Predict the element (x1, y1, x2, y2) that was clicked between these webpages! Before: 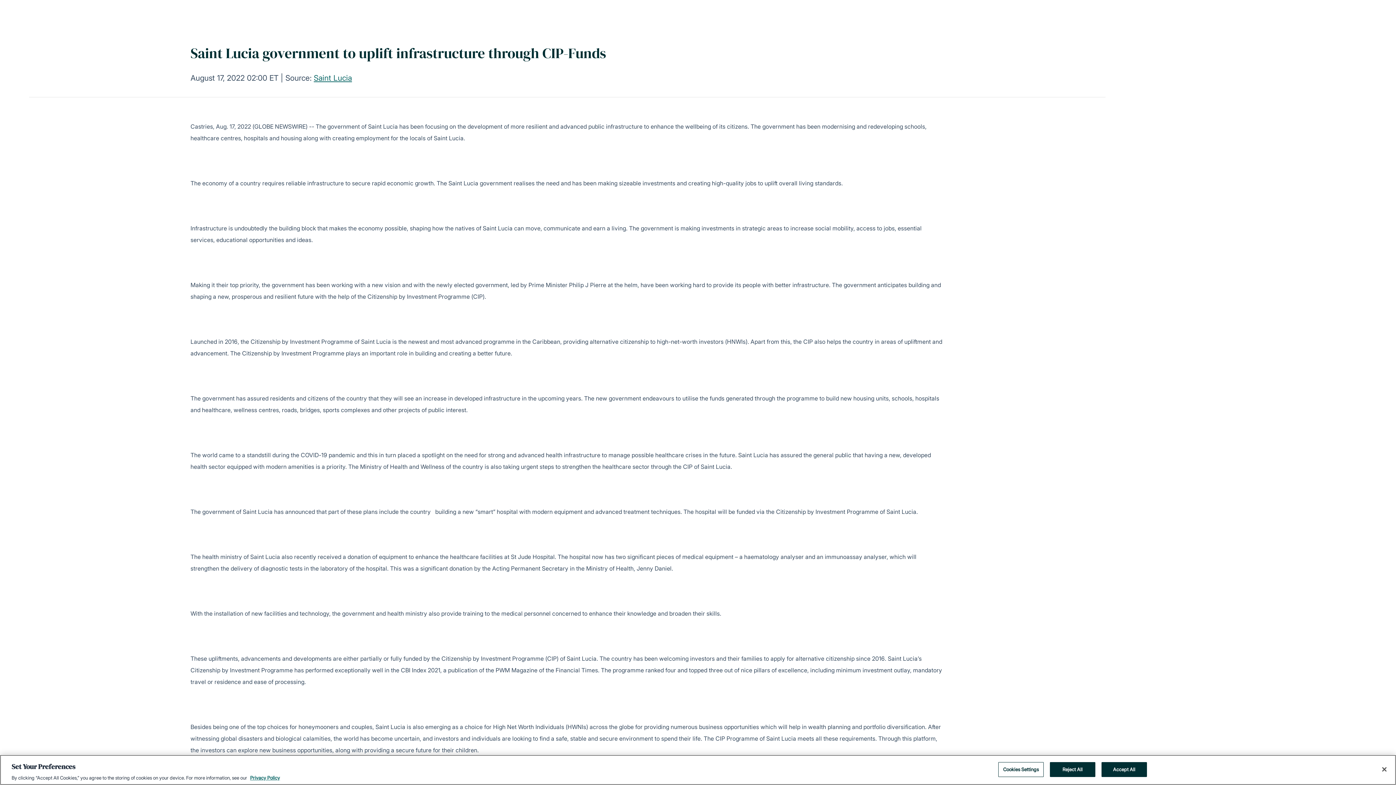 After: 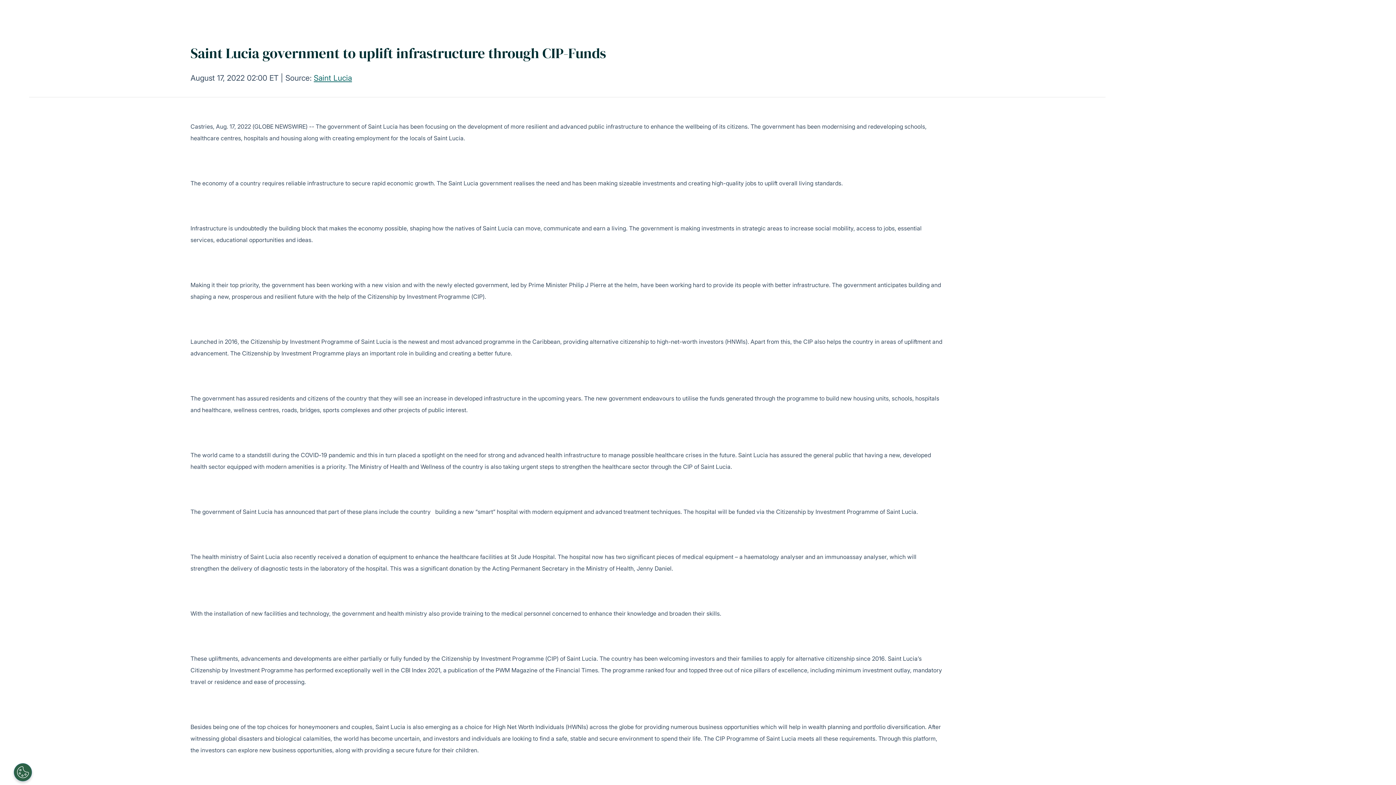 Action: bbox: (1376, 761, 1392, 777) label: Close